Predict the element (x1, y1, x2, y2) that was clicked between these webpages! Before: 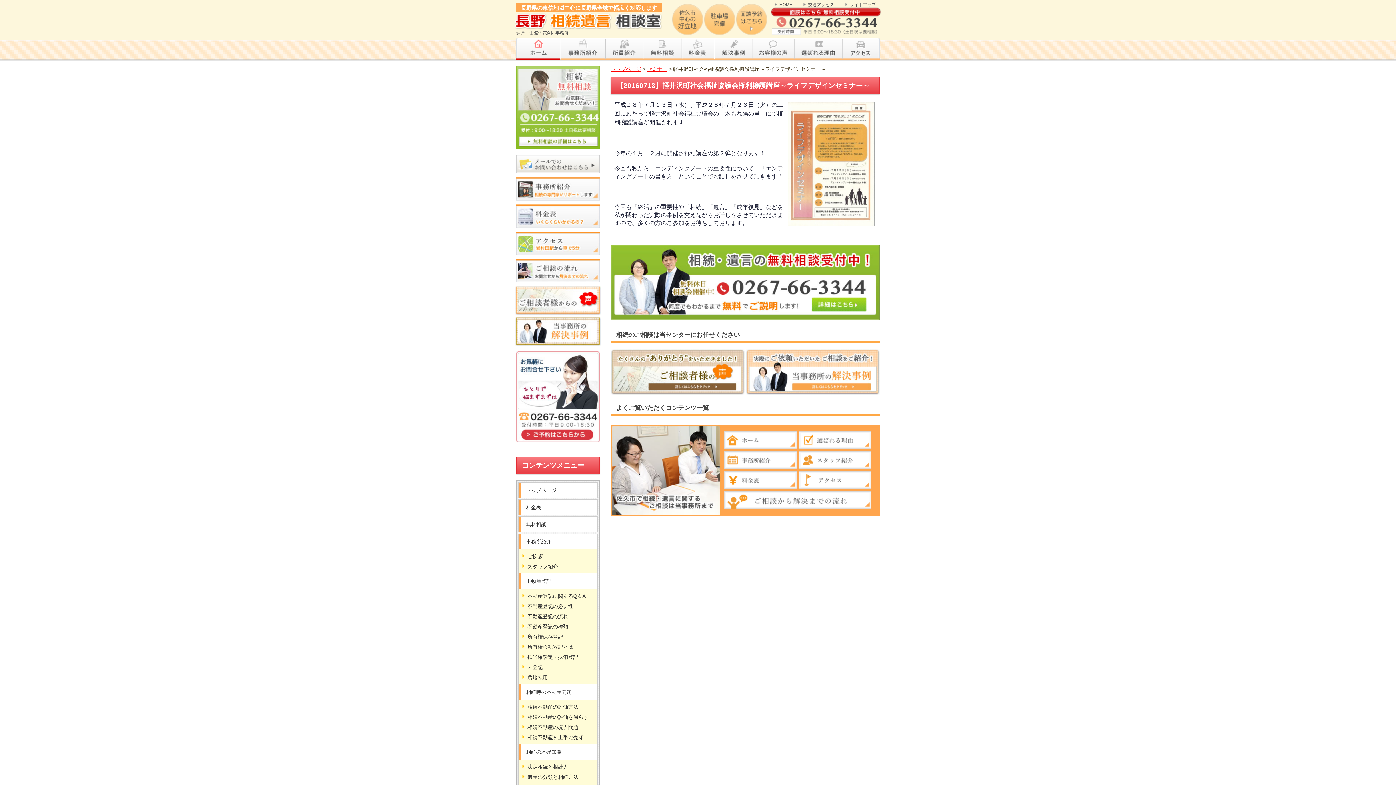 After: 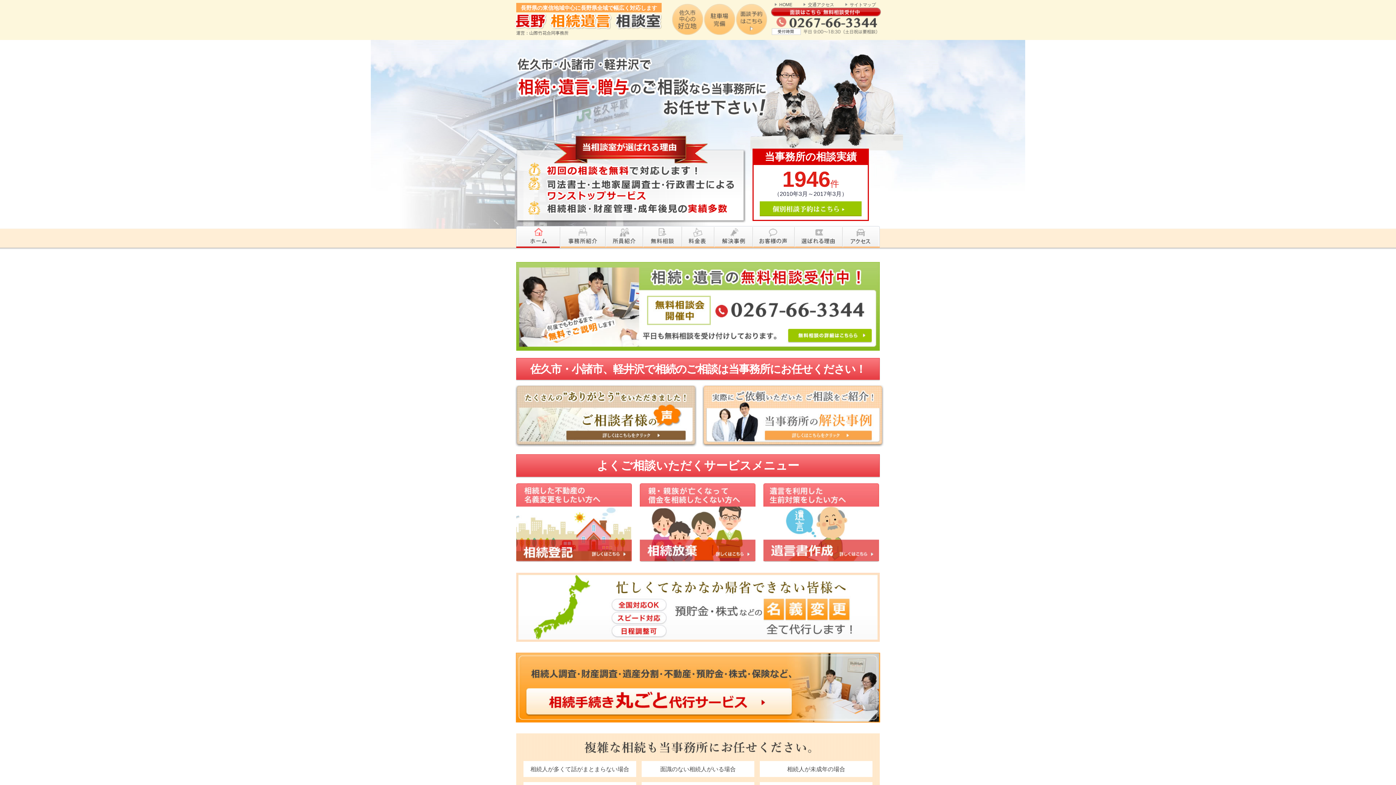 Action: bbox: (516, 37, 560, 59)